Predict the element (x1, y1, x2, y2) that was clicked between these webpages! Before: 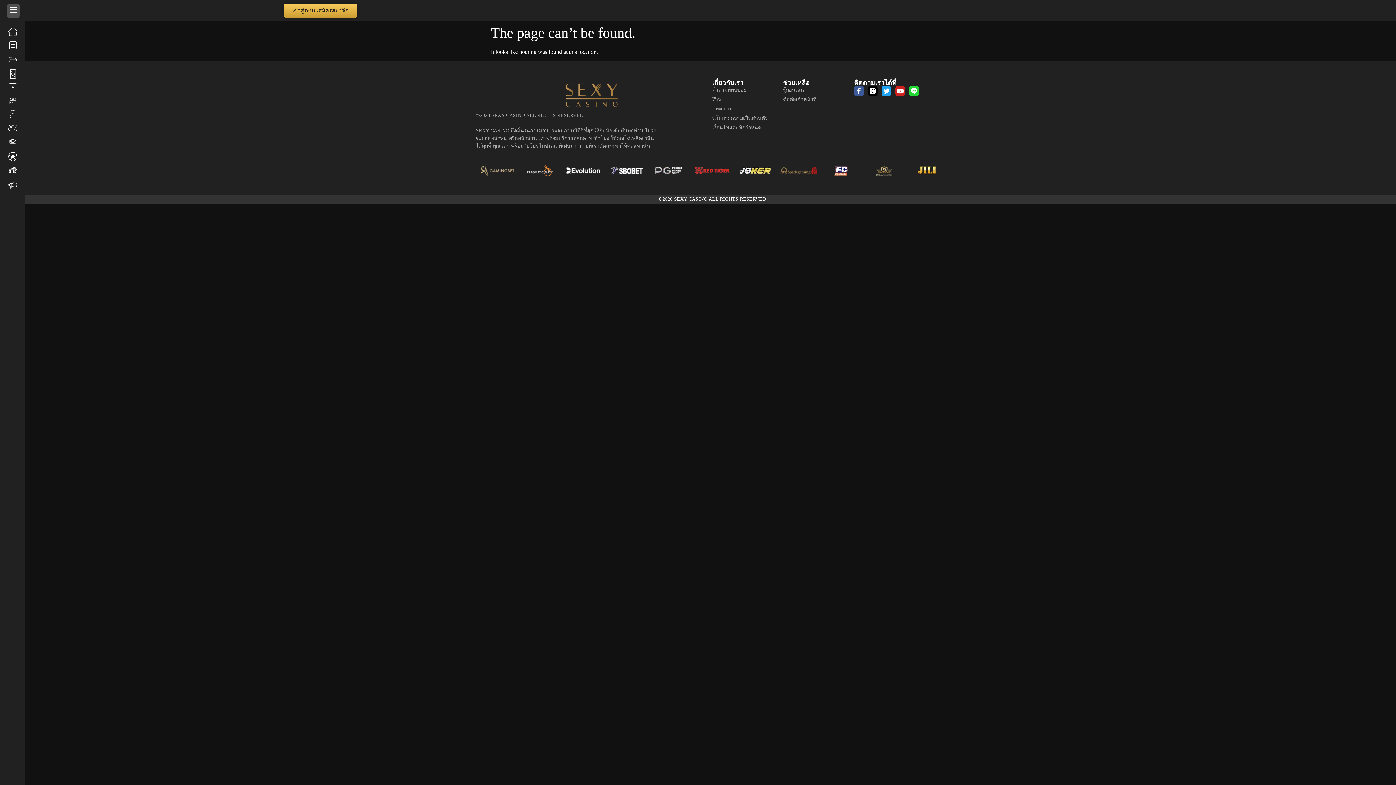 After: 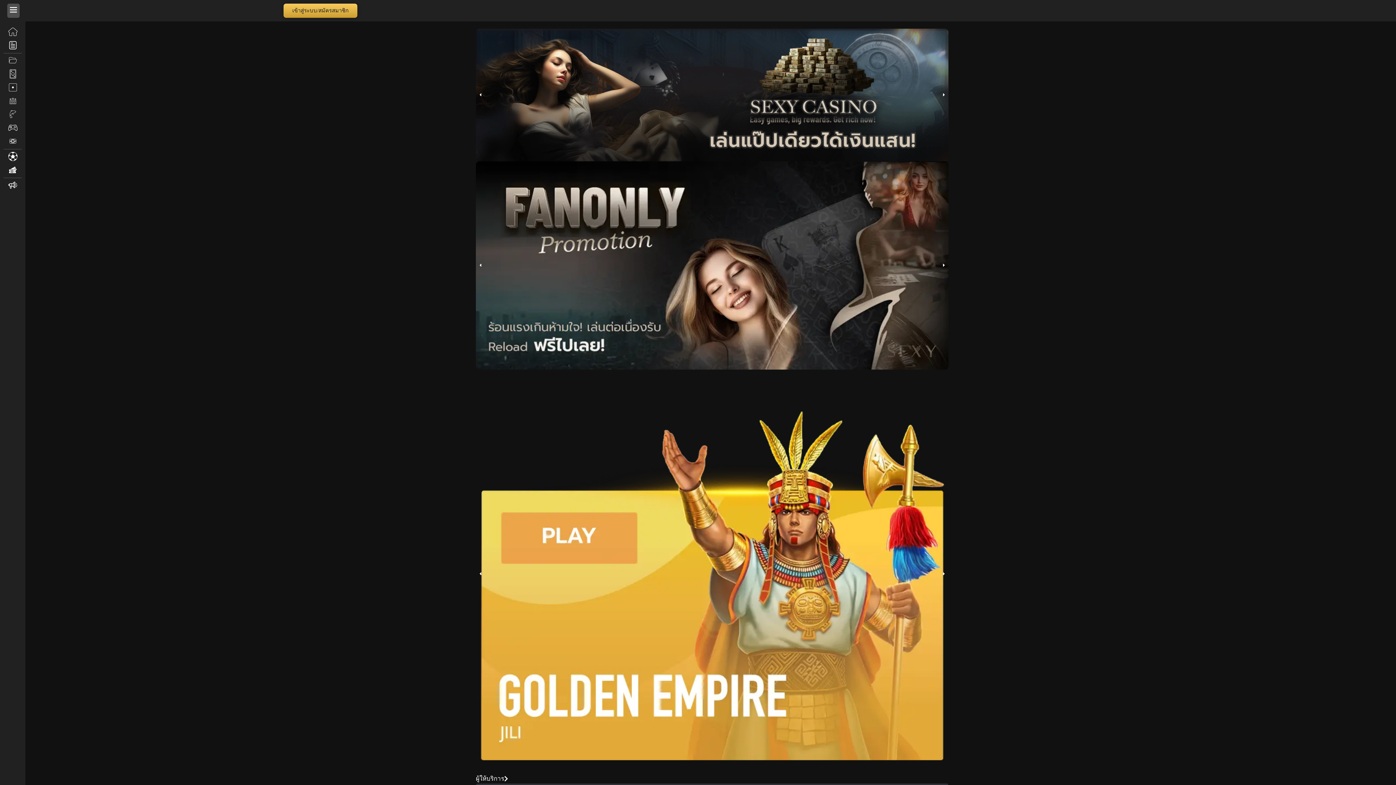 Action: label: ©2020 SEXY CASINO ALL RIGHTS RESERVED bbox: (658, 196, 766, 201)